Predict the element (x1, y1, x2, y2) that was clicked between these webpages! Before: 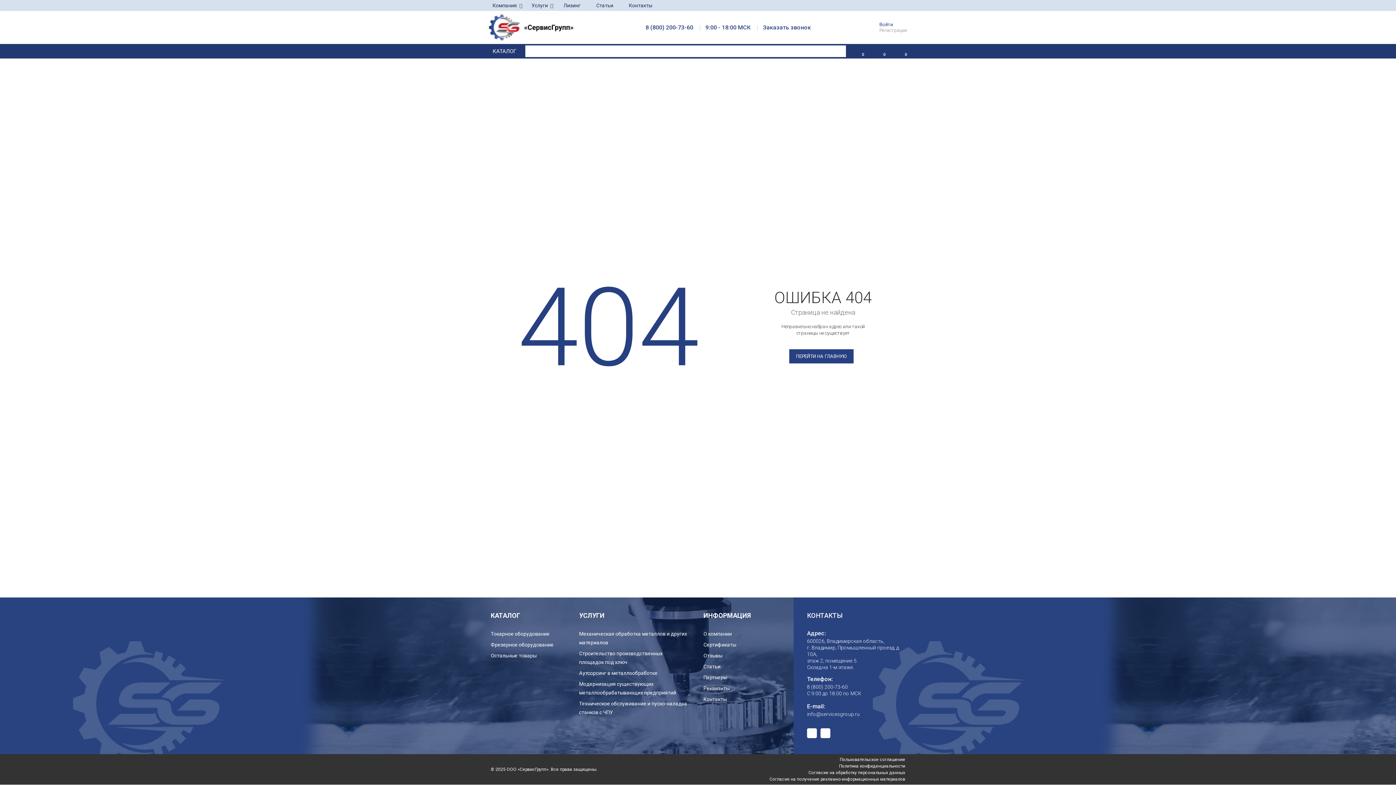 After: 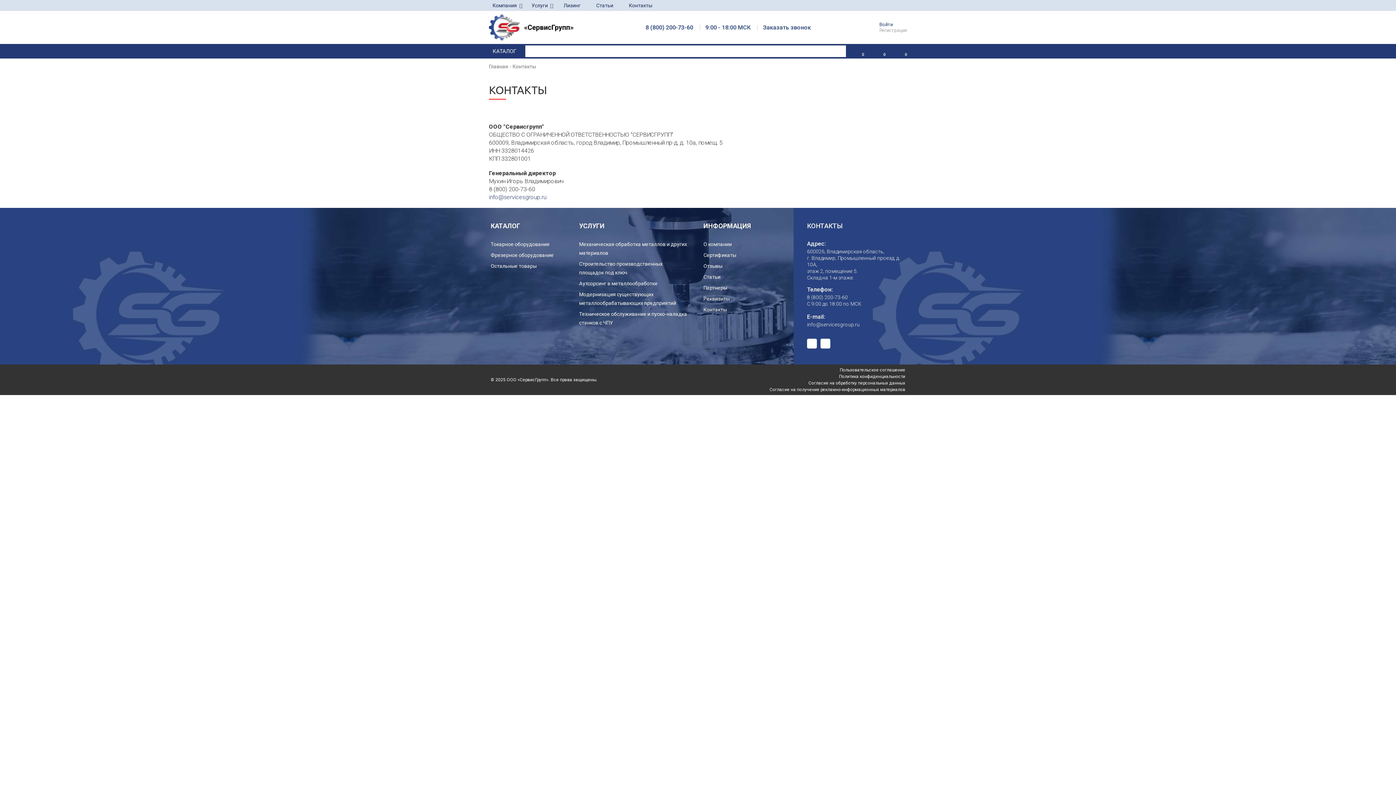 Action: bbox: (621, 0, 659, 10) label: Контакты